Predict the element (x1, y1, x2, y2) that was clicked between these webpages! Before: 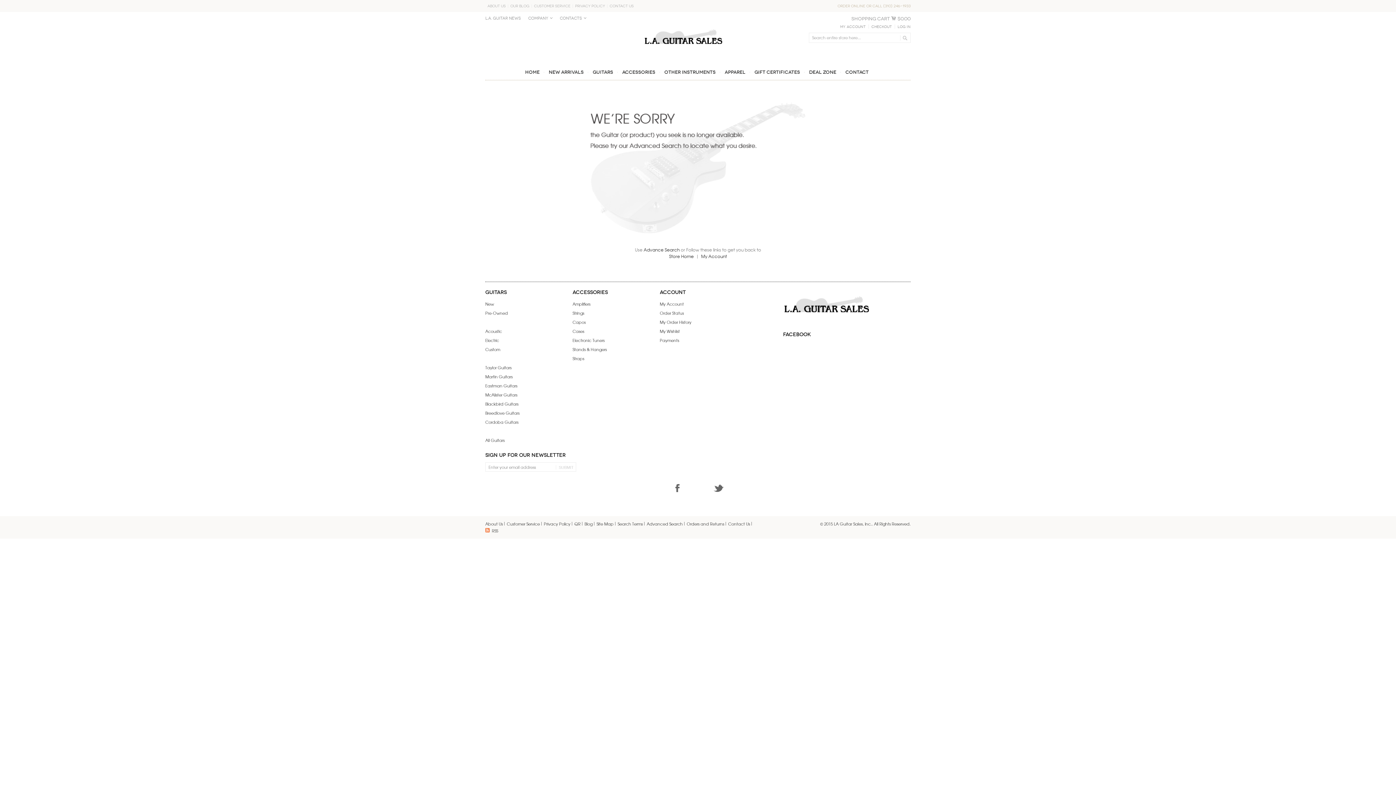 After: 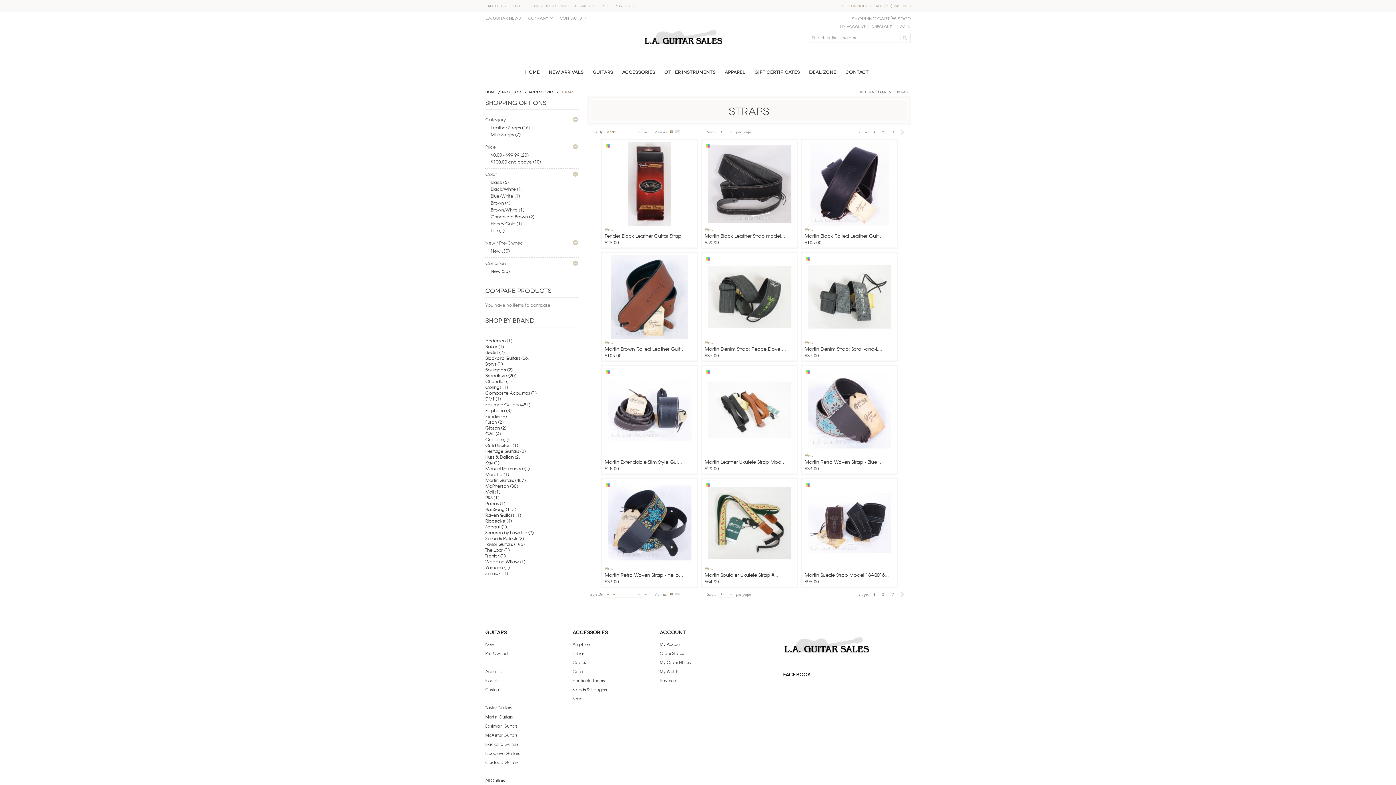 Action: bbox: (572, 355, 584, 361) label: Straps